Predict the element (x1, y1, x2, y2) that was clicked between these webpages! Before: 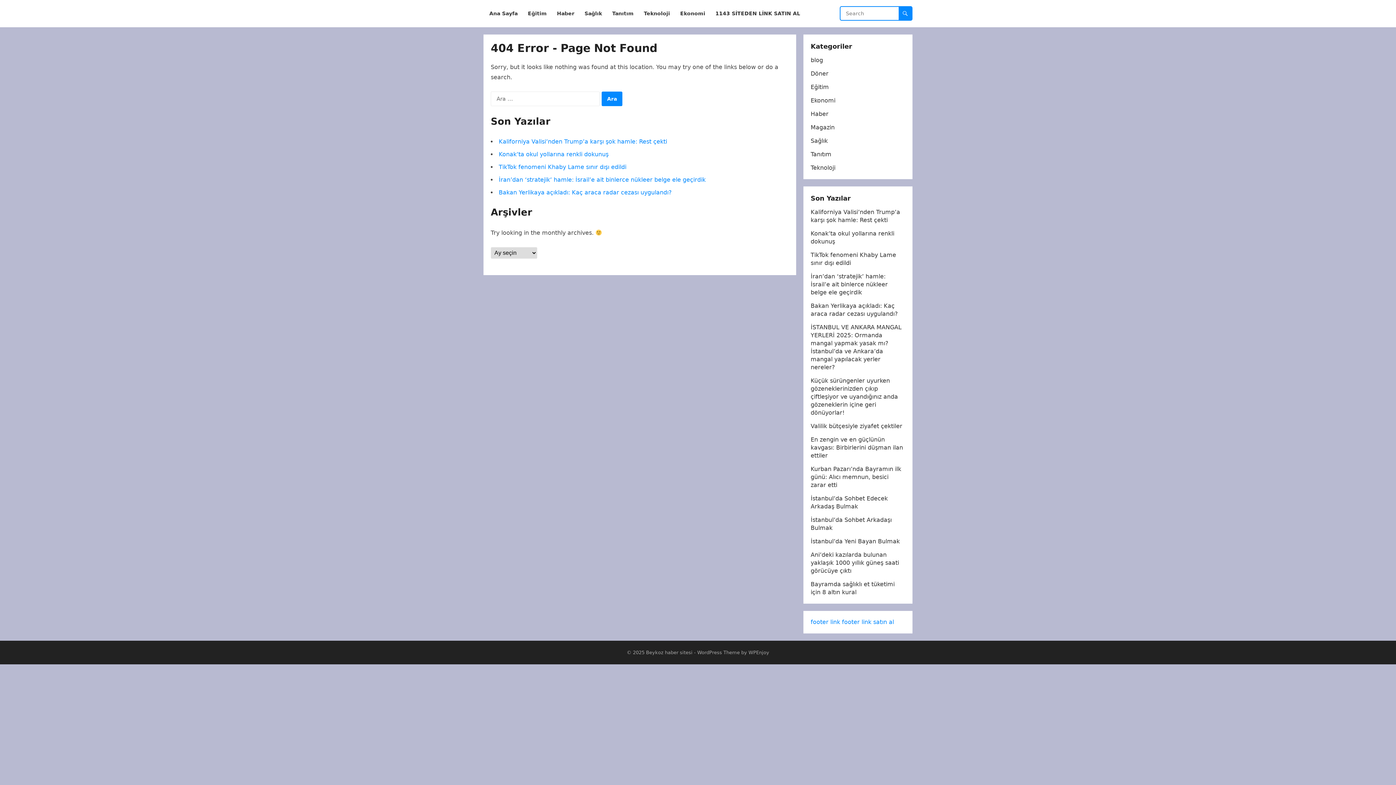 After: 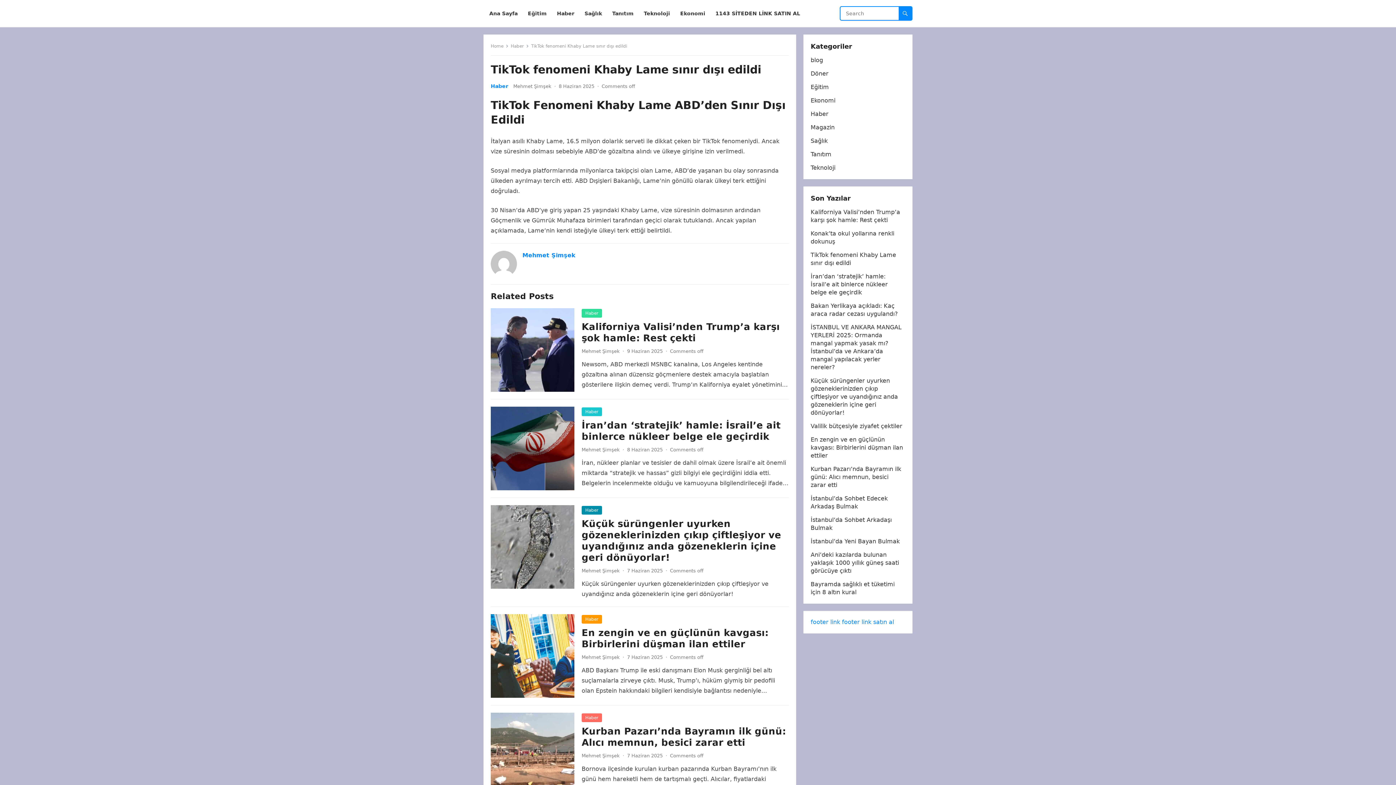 Action: bbox: (498, 163, 626, 170) label: TikTok fenomeni Khaby Lame sınır dışı edildi